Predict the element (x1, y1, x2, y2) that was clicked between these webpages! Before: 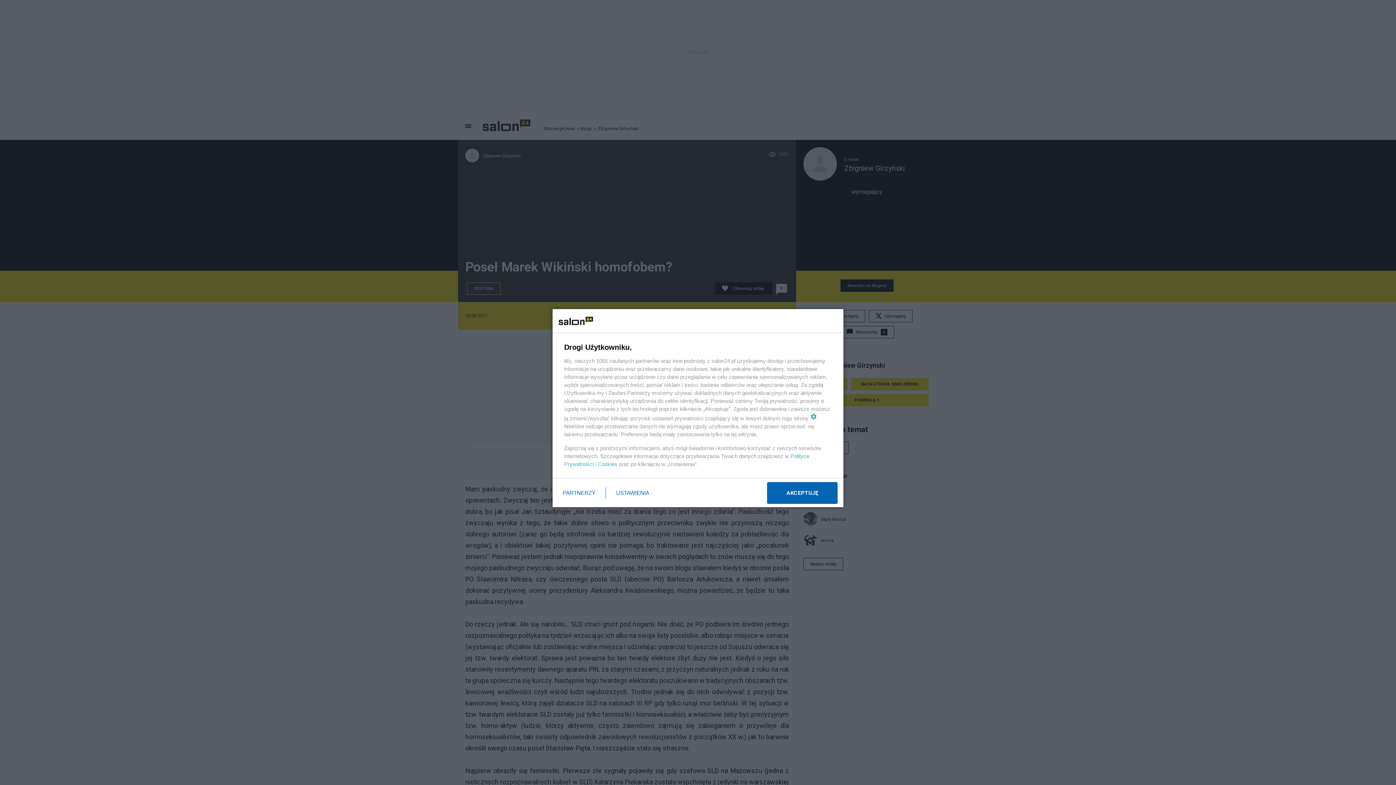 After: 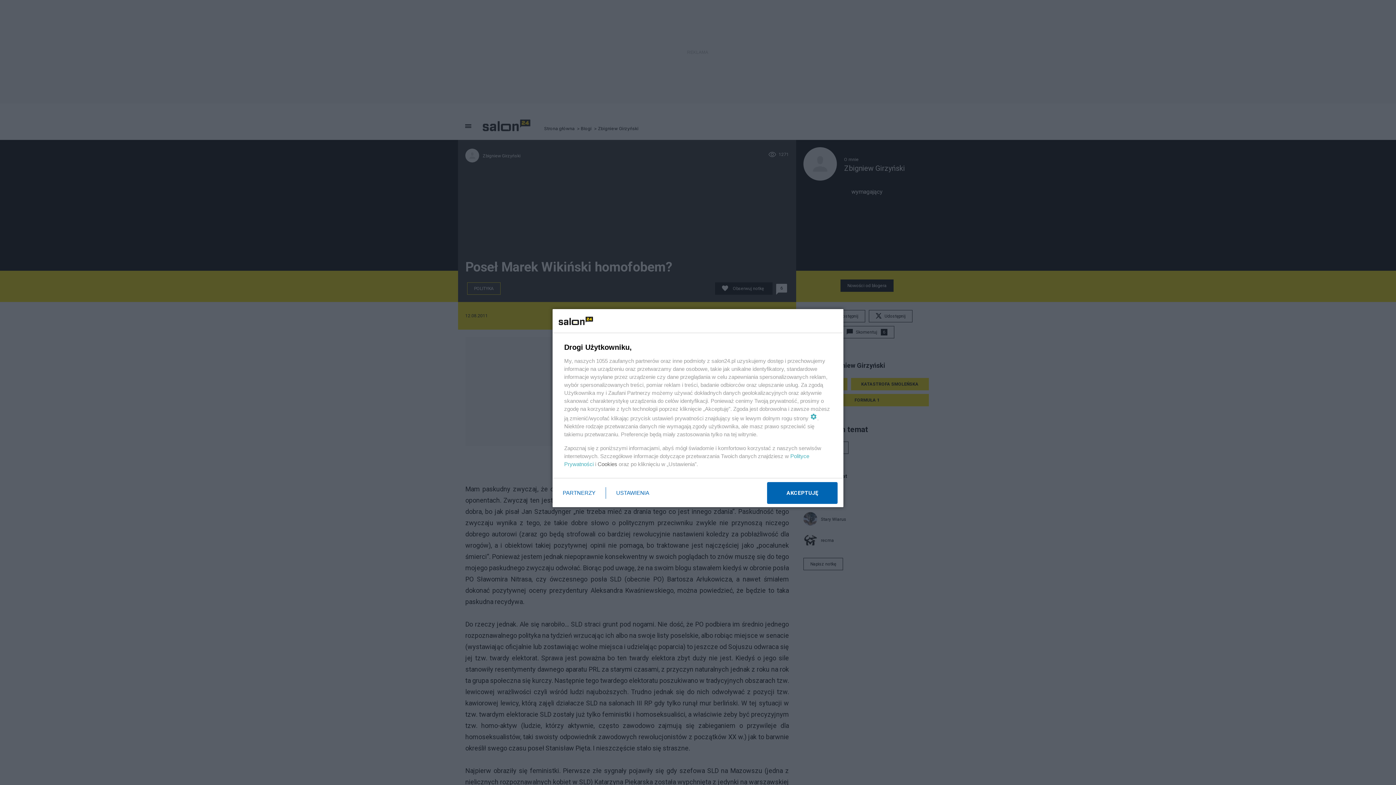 Action: label: Cookies bbox: (597, 461, 617, 467)